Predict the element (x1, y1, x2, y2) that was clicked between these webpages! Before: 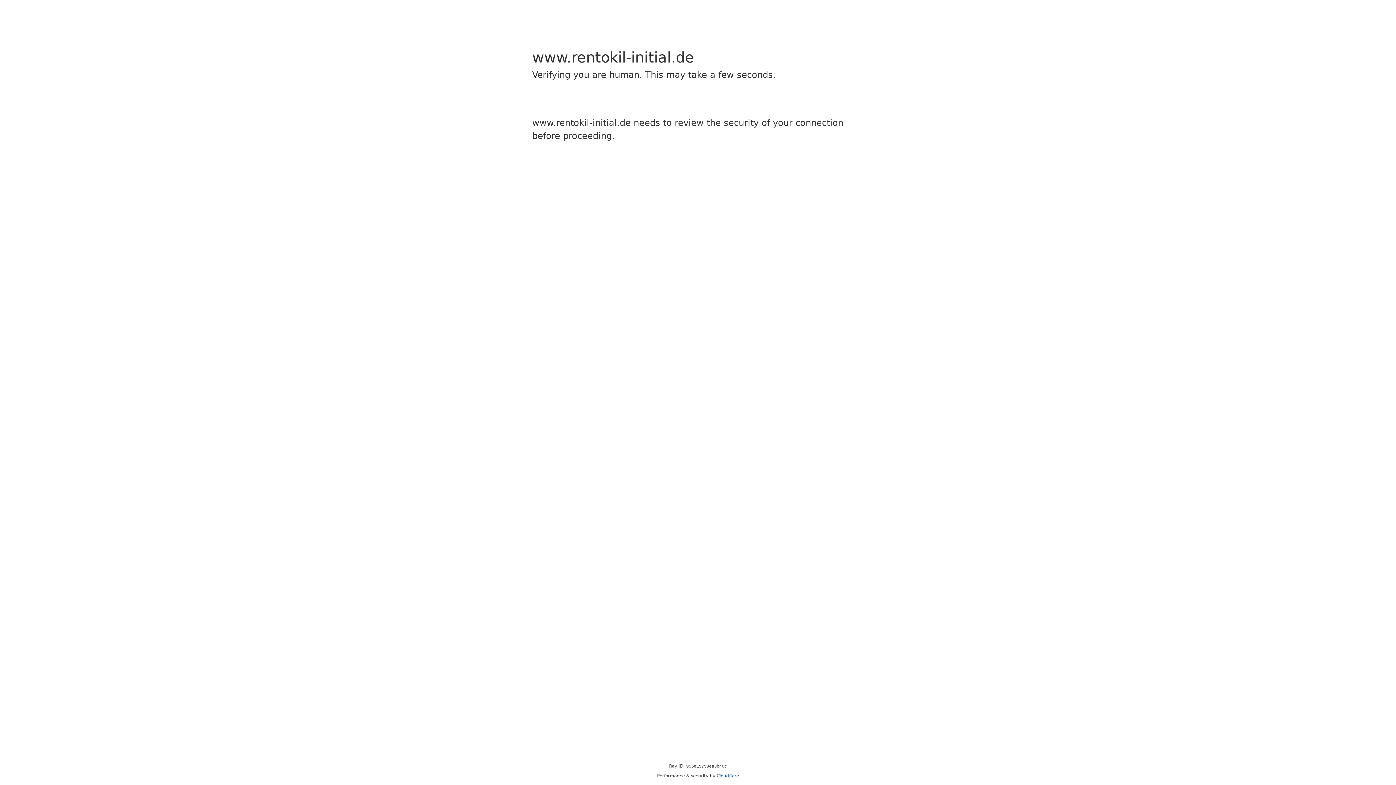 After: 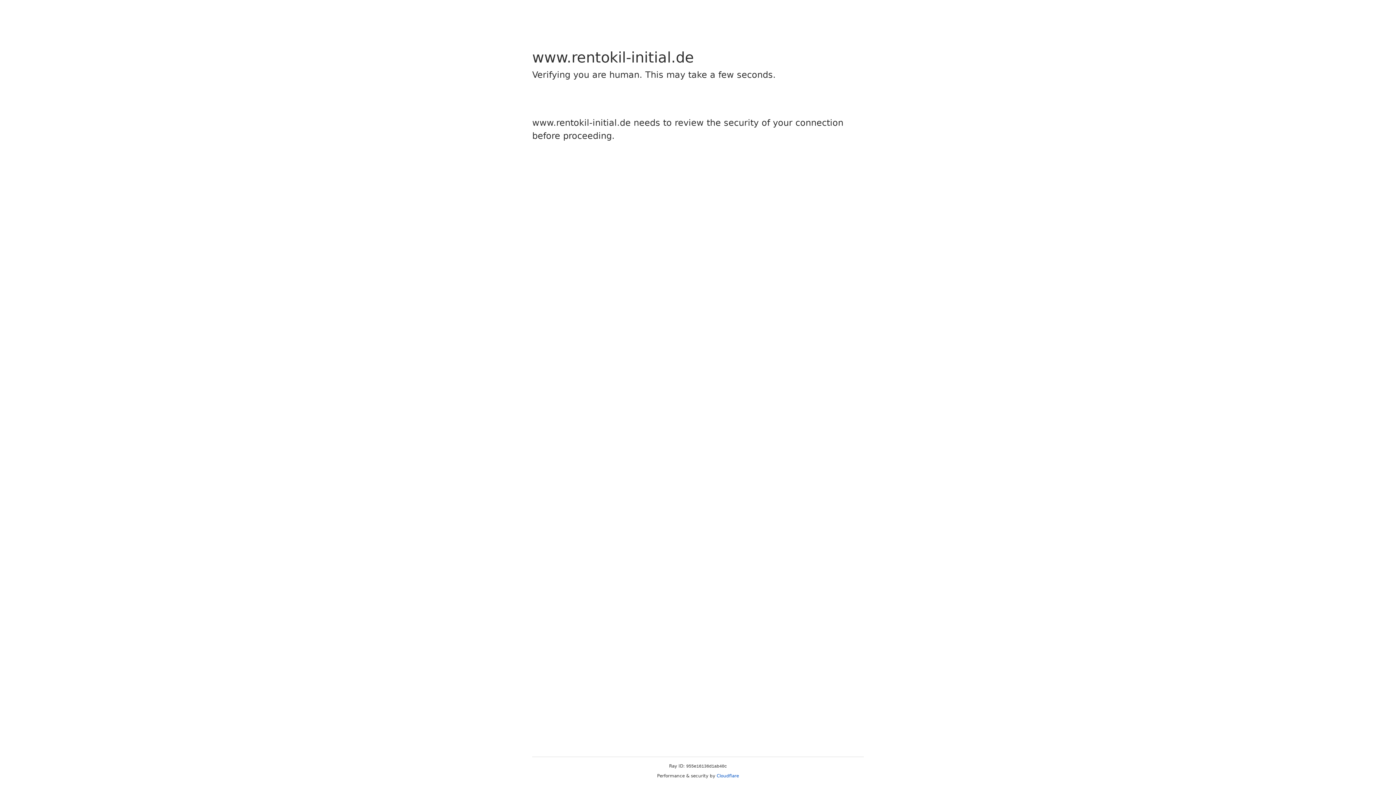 Action: bbox: (716, 773, 739, 778) label: Cloudflare